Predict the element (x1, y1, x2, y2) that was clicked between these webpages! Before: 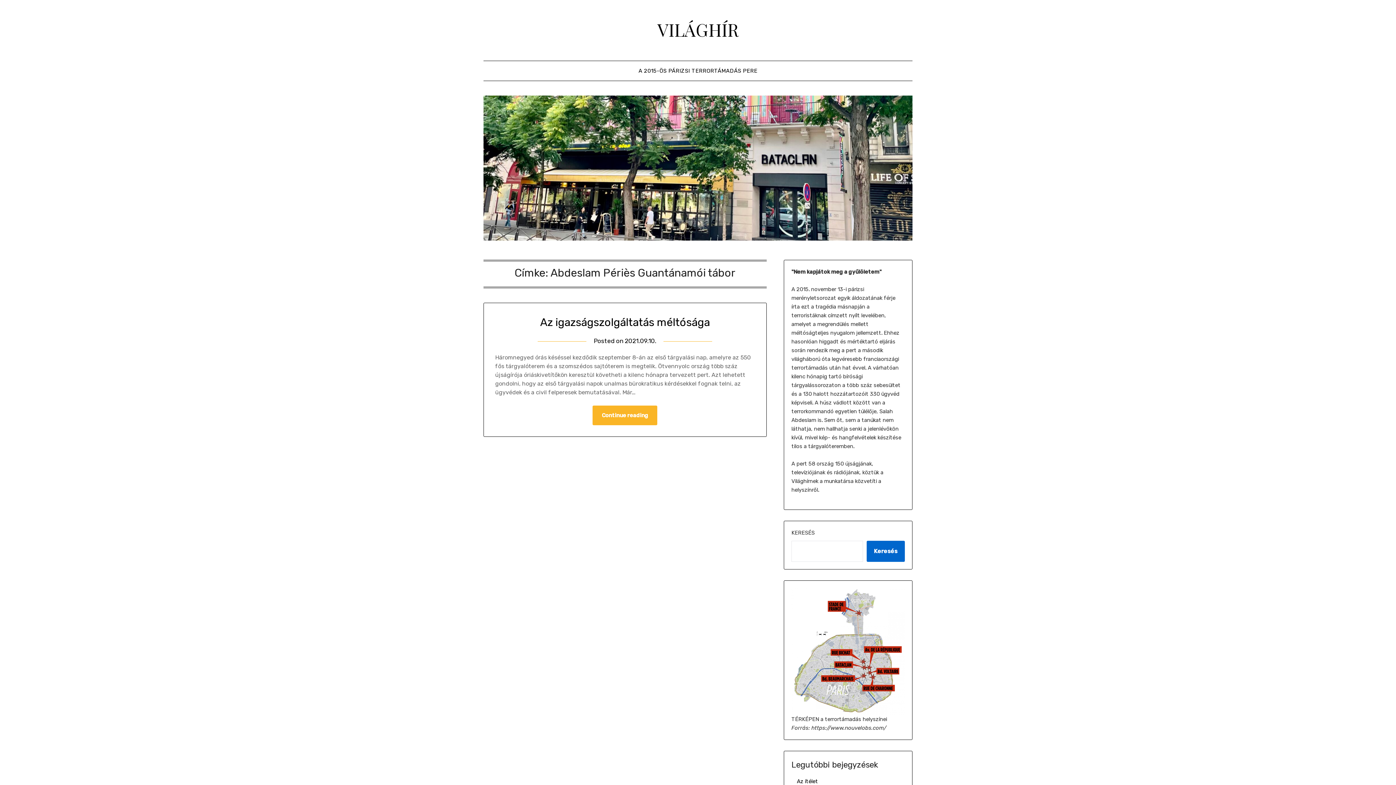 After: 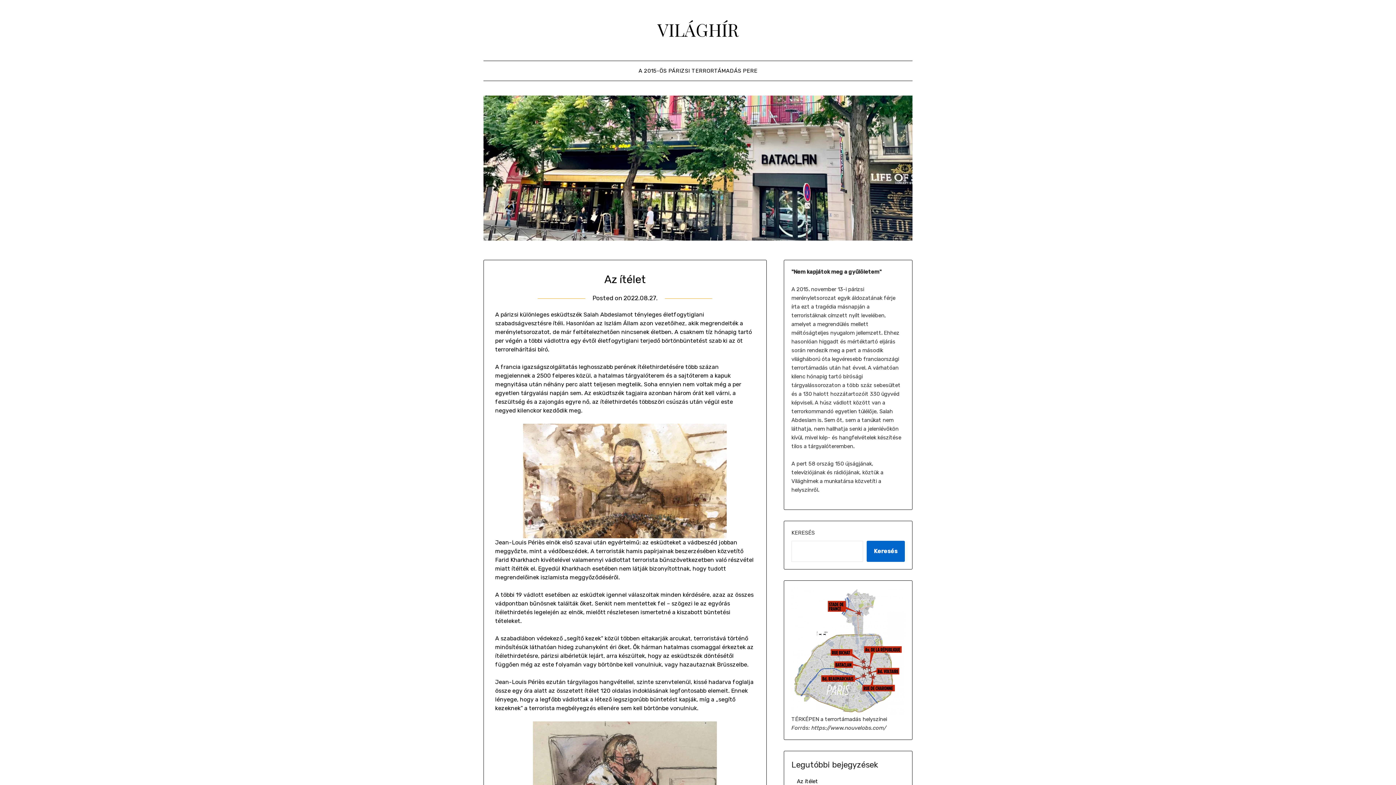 Action: bbox: (797, 778, 818, 785) label: Az ítélet